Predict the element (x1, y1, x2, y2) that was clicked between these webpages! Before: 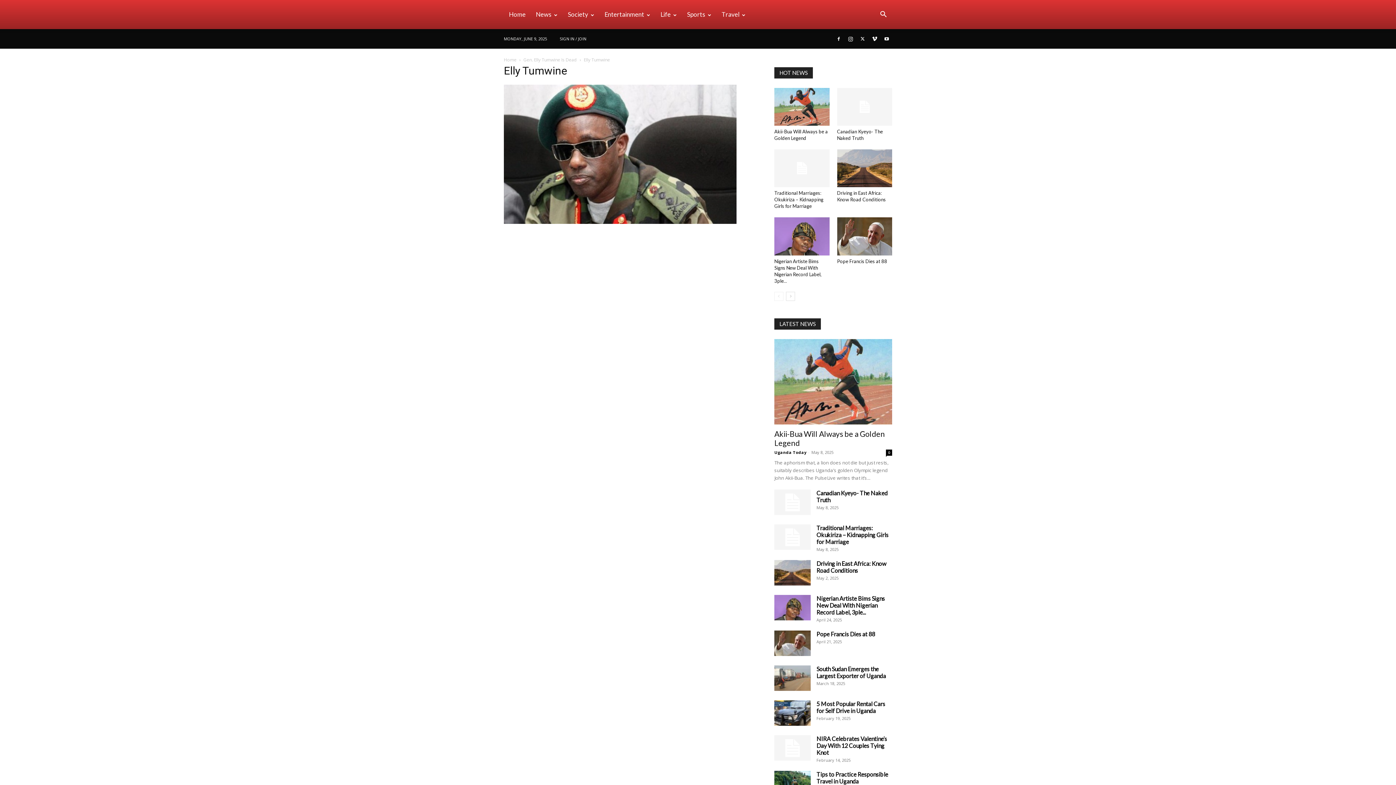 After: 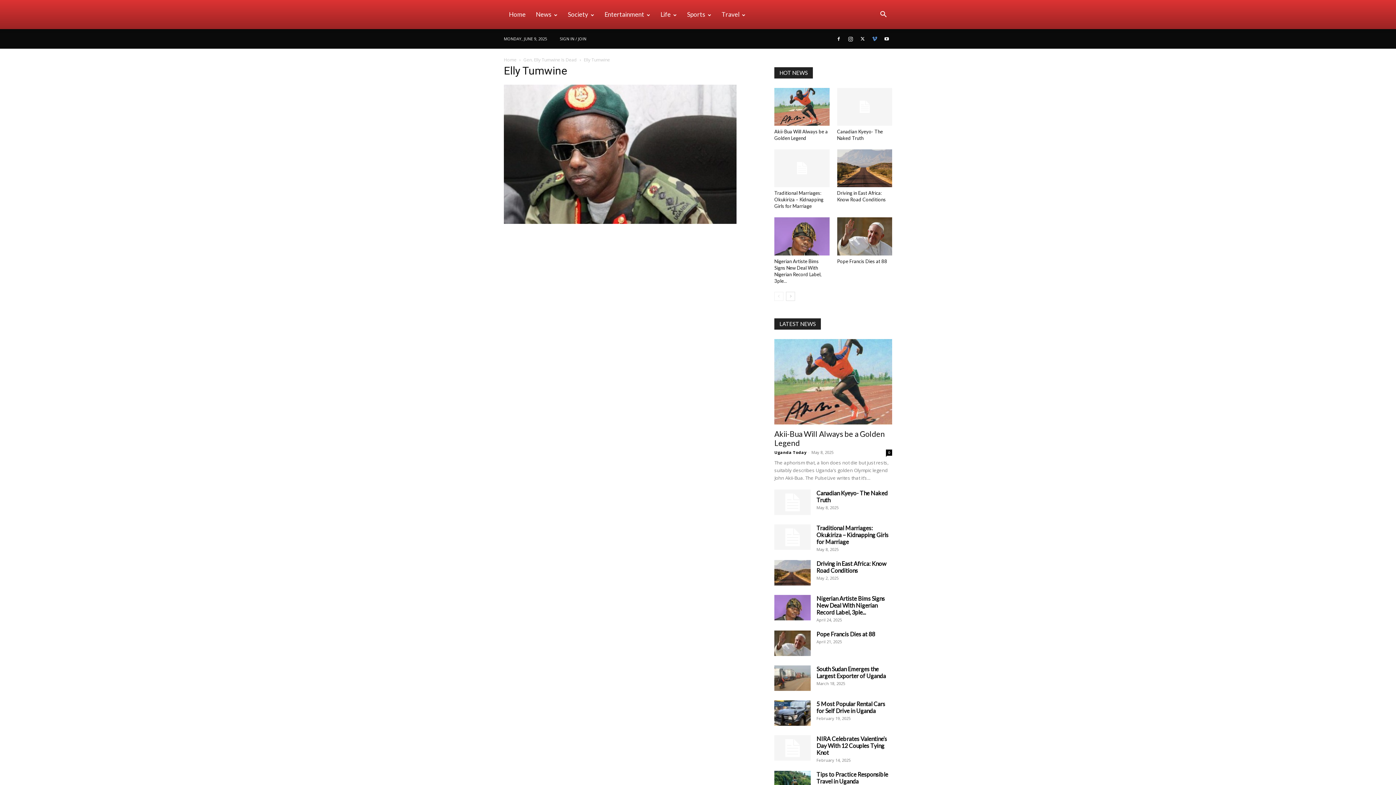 Action: bbox: (869, 29, 880, 48)